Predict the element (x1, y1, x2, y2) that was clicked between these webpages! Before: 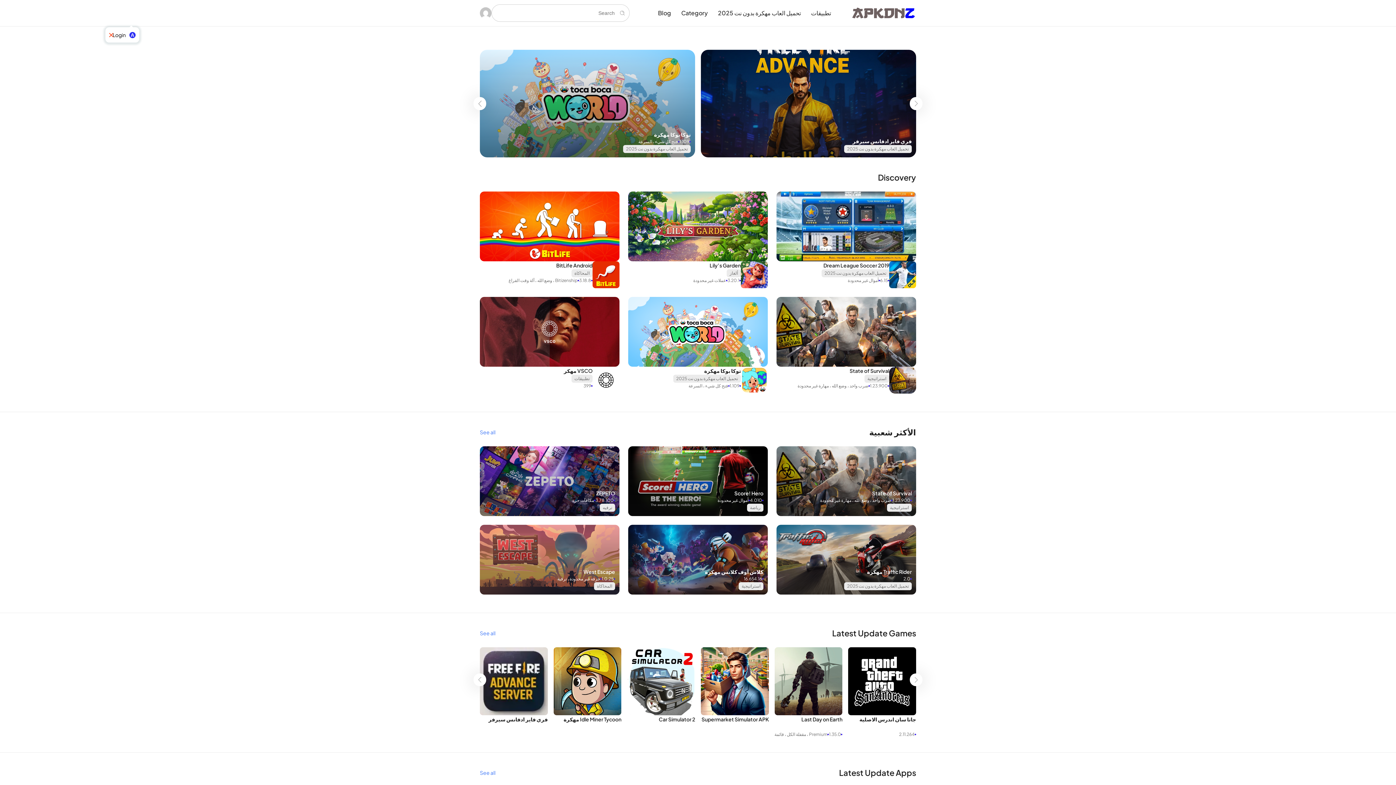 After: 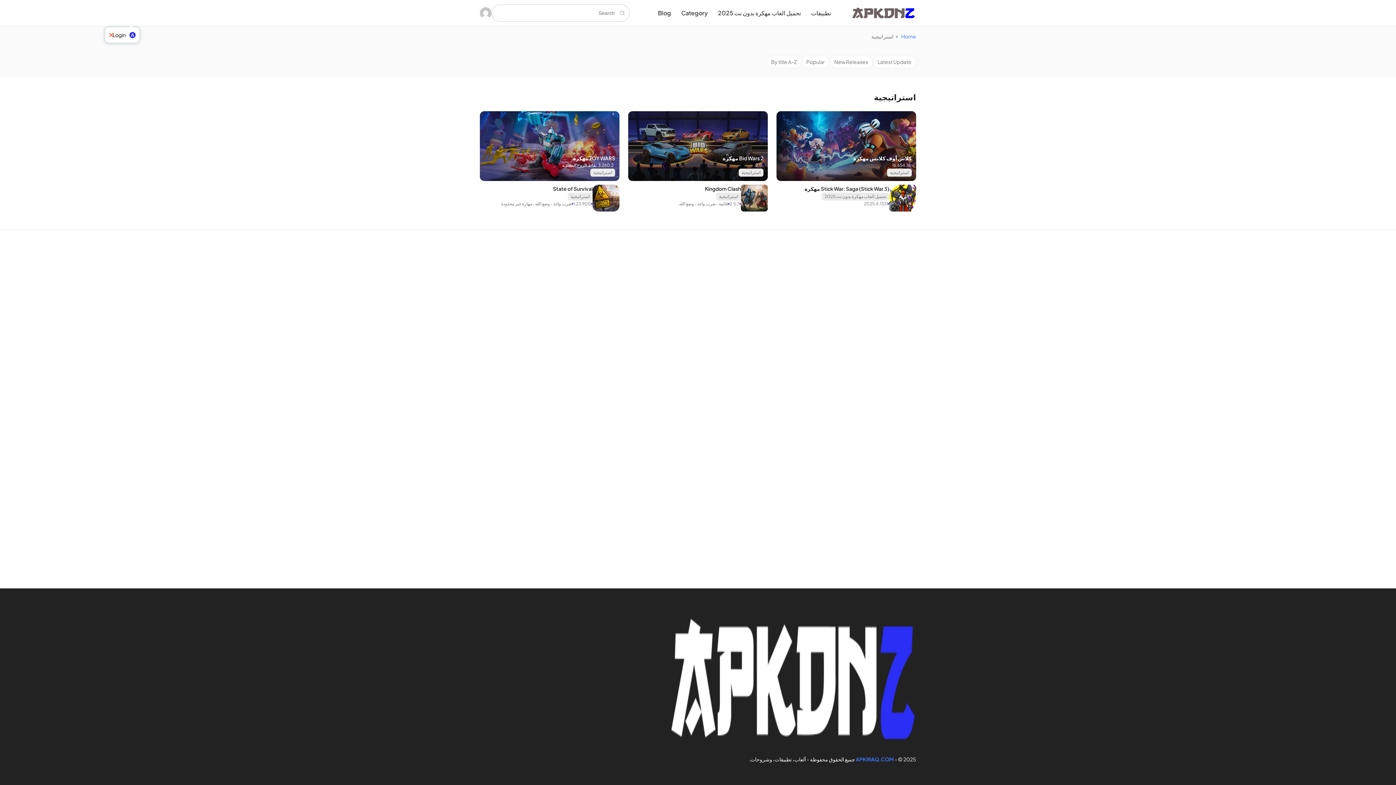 Action: label: استراتيجية bbox: (887, 504, 912, 512)